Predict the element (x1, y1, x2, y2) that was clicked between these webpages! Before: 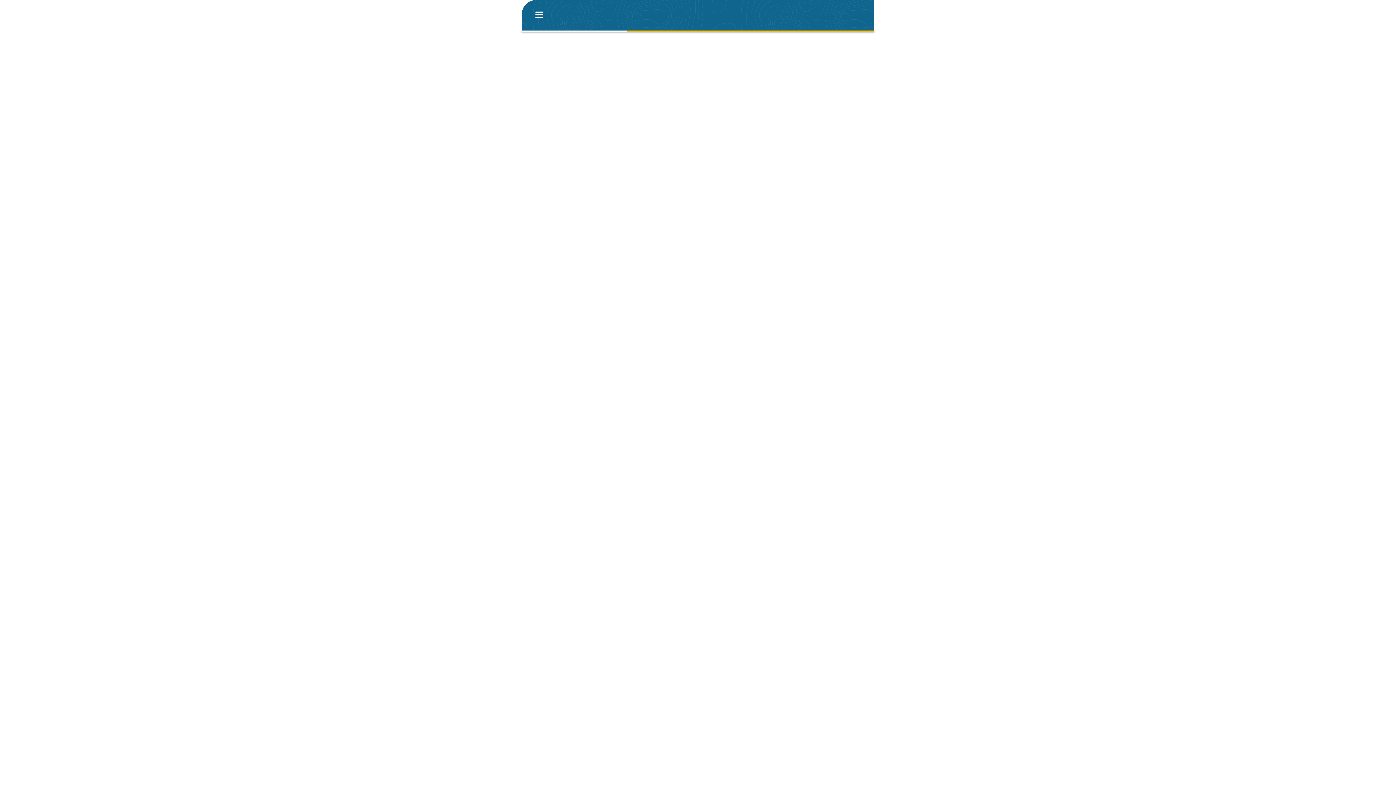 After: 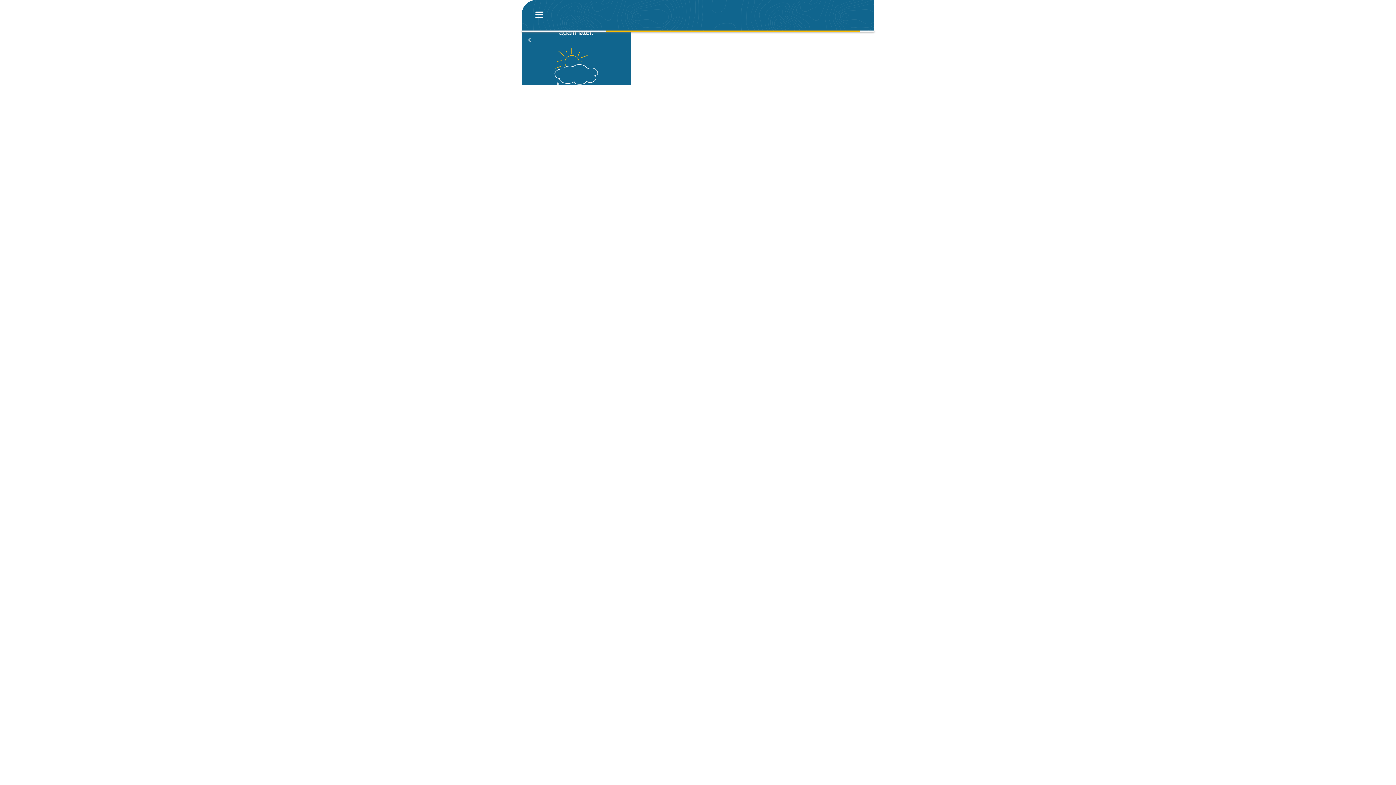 Action: bbox: (556, 0, 651, 30)